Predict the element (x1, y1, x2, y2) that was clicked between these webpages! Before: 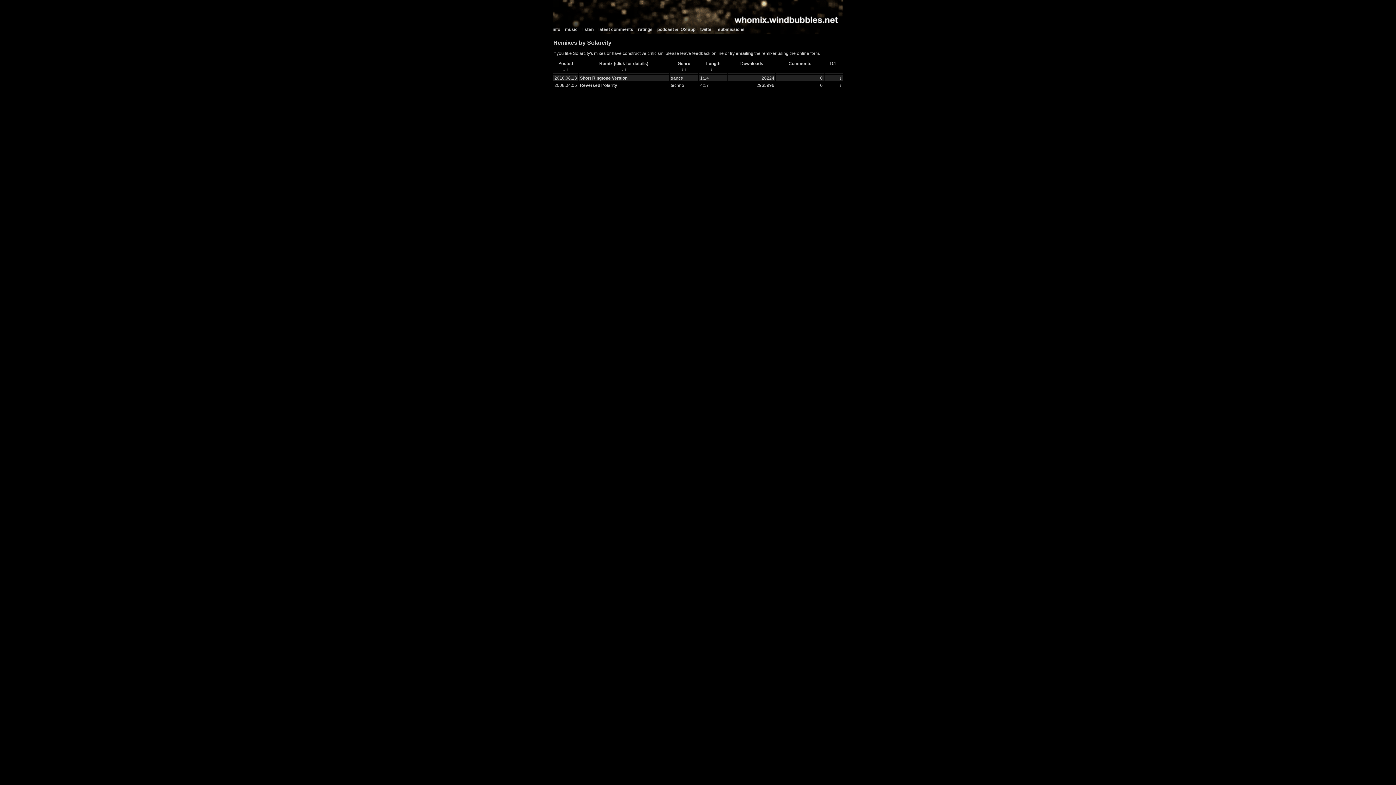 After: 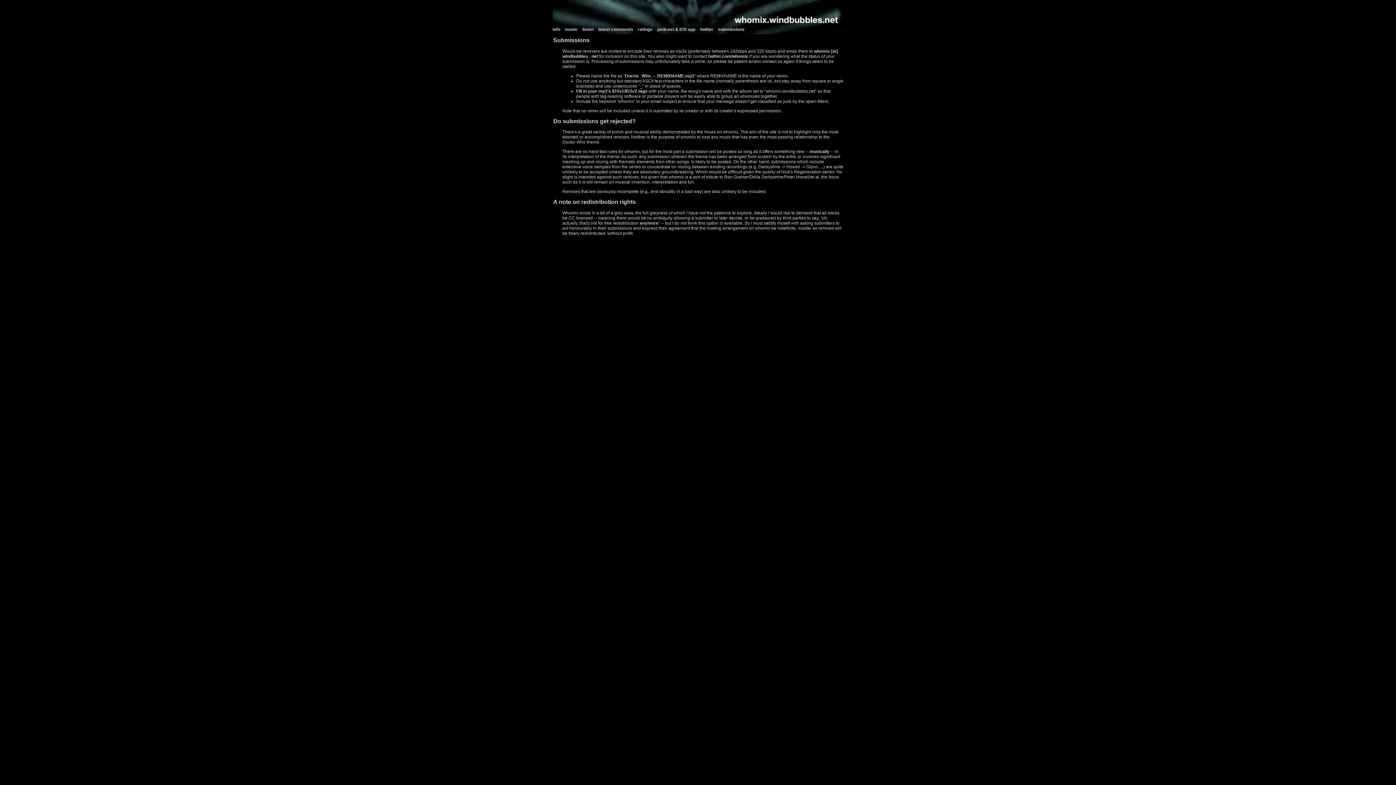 Action: bbox: (718, 26, 744, 32) label: submissions